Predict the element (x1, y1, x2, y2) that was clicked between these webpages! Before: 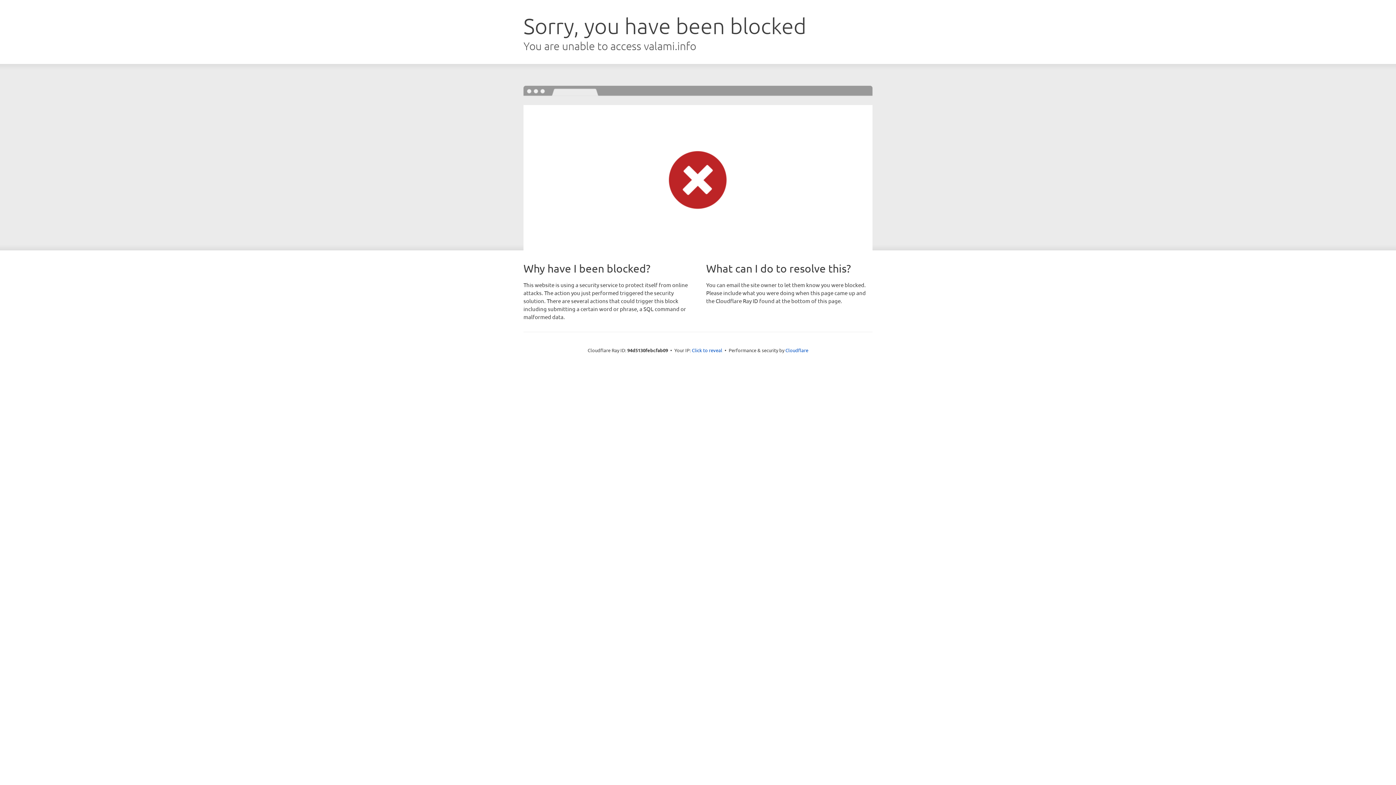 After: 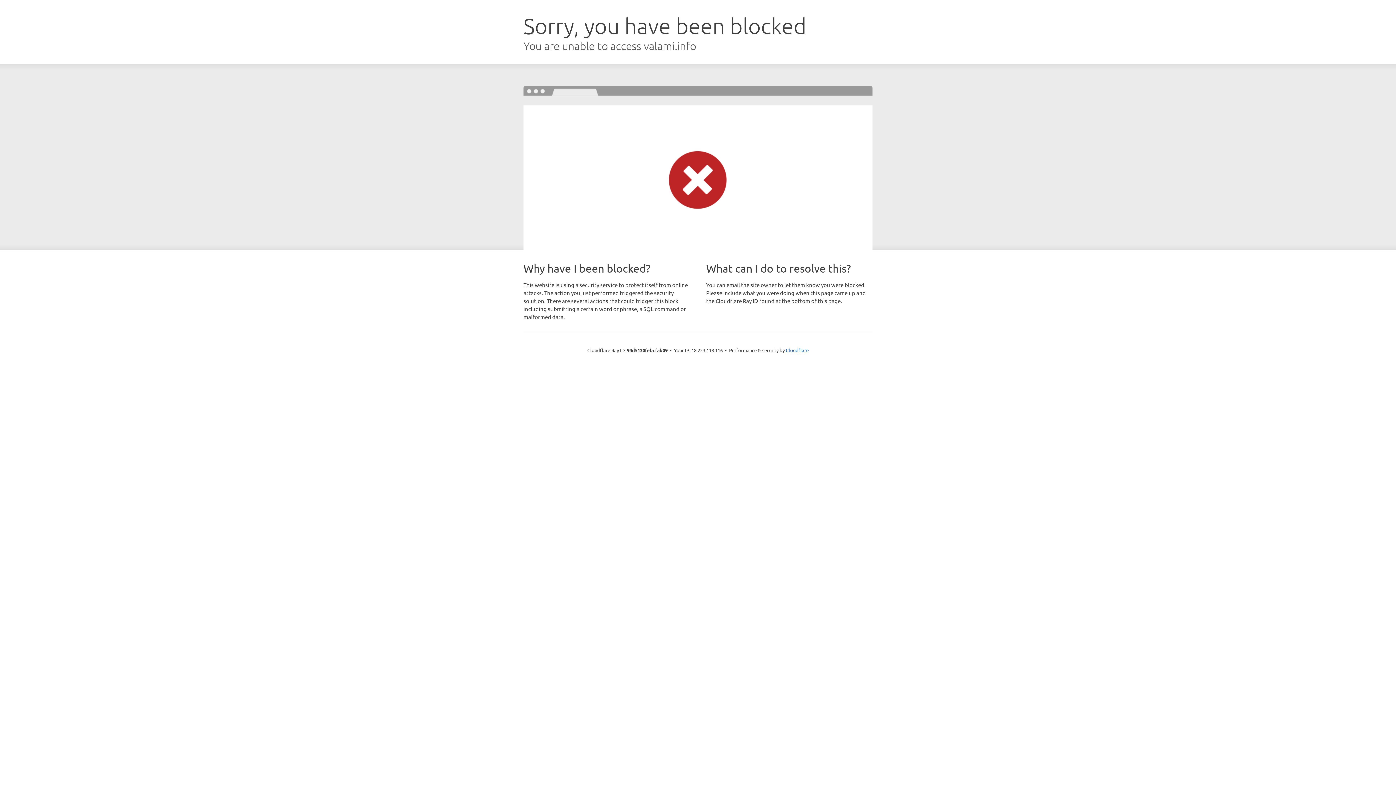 Action: bbox: (692, 346, 722, 353) label: Click to reveal